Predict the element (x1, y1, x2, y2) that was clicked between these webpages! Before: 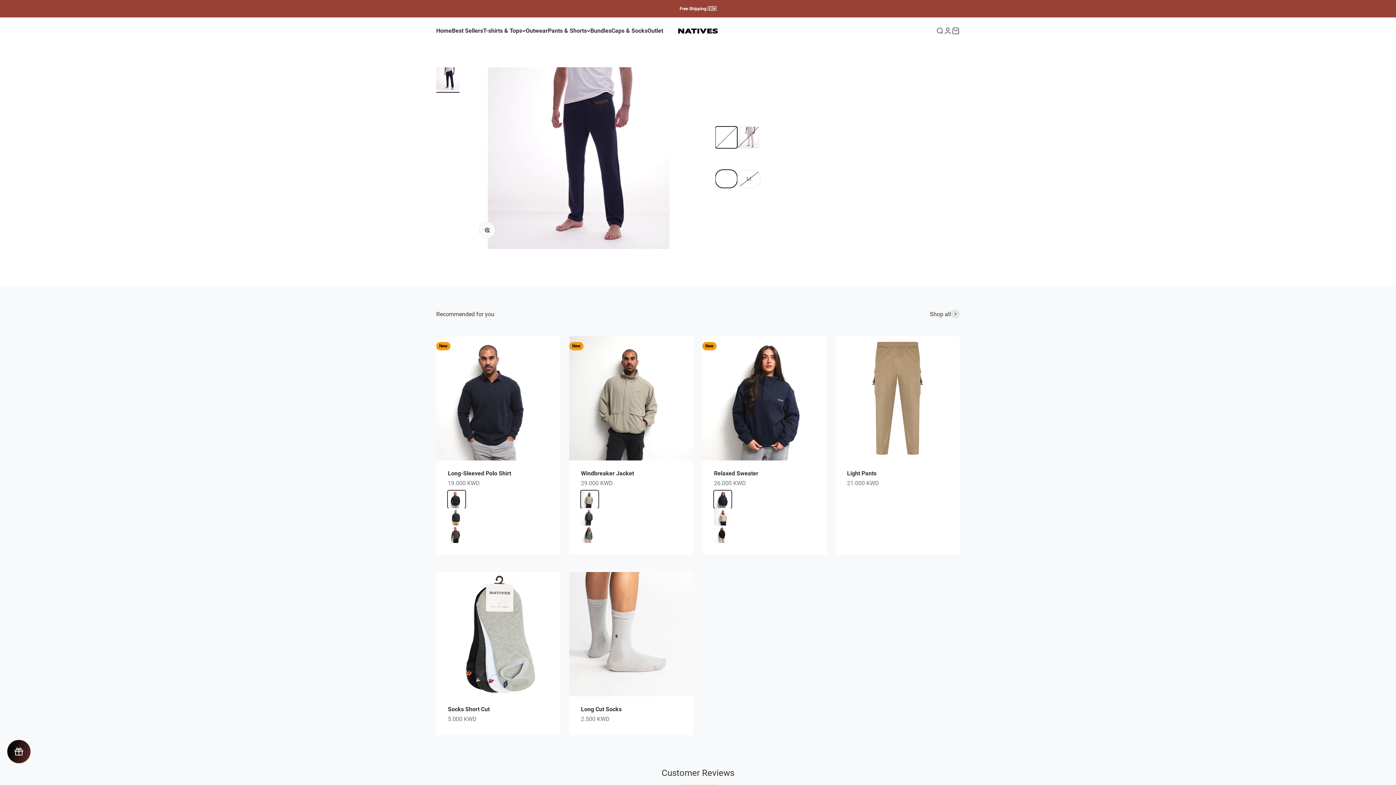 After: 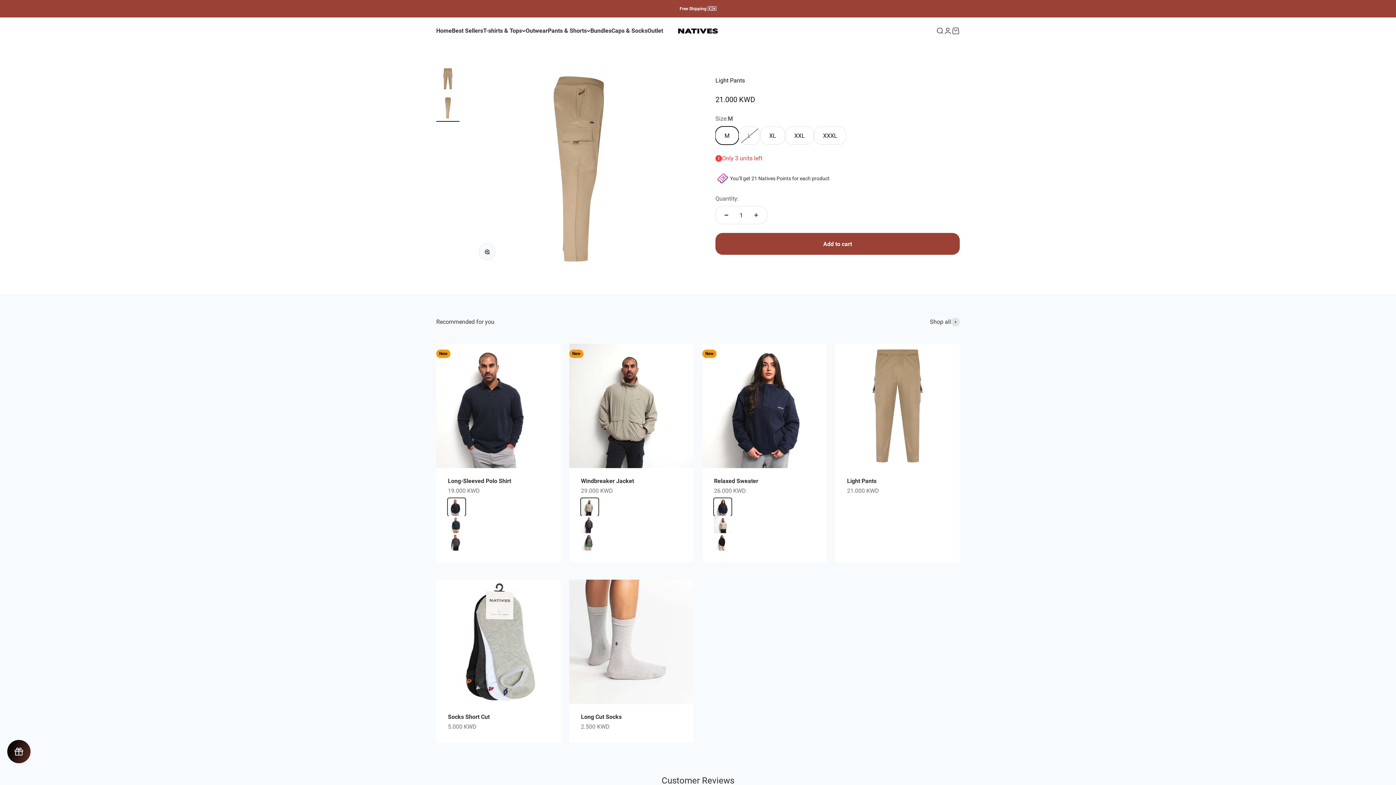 Action: bbox: (835, 336, 960, 460)